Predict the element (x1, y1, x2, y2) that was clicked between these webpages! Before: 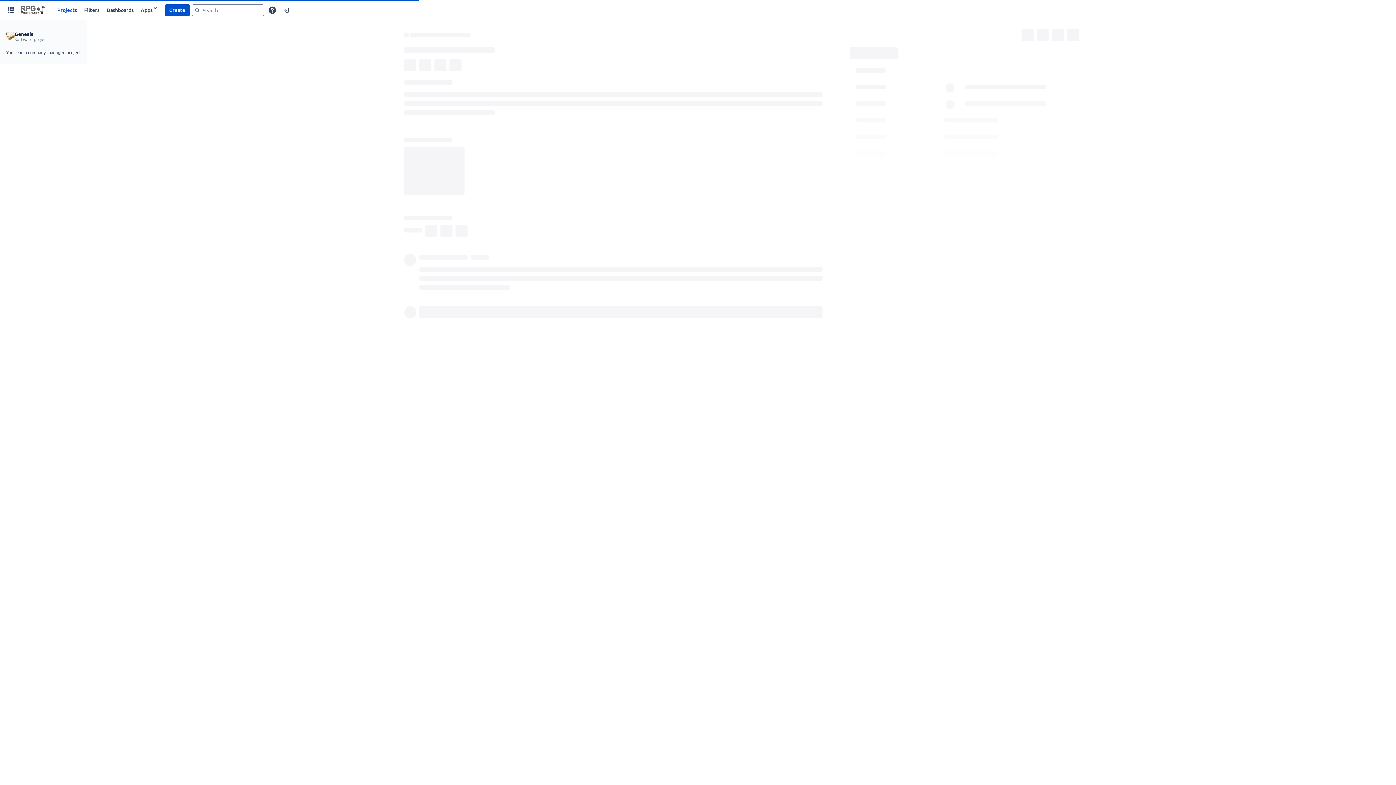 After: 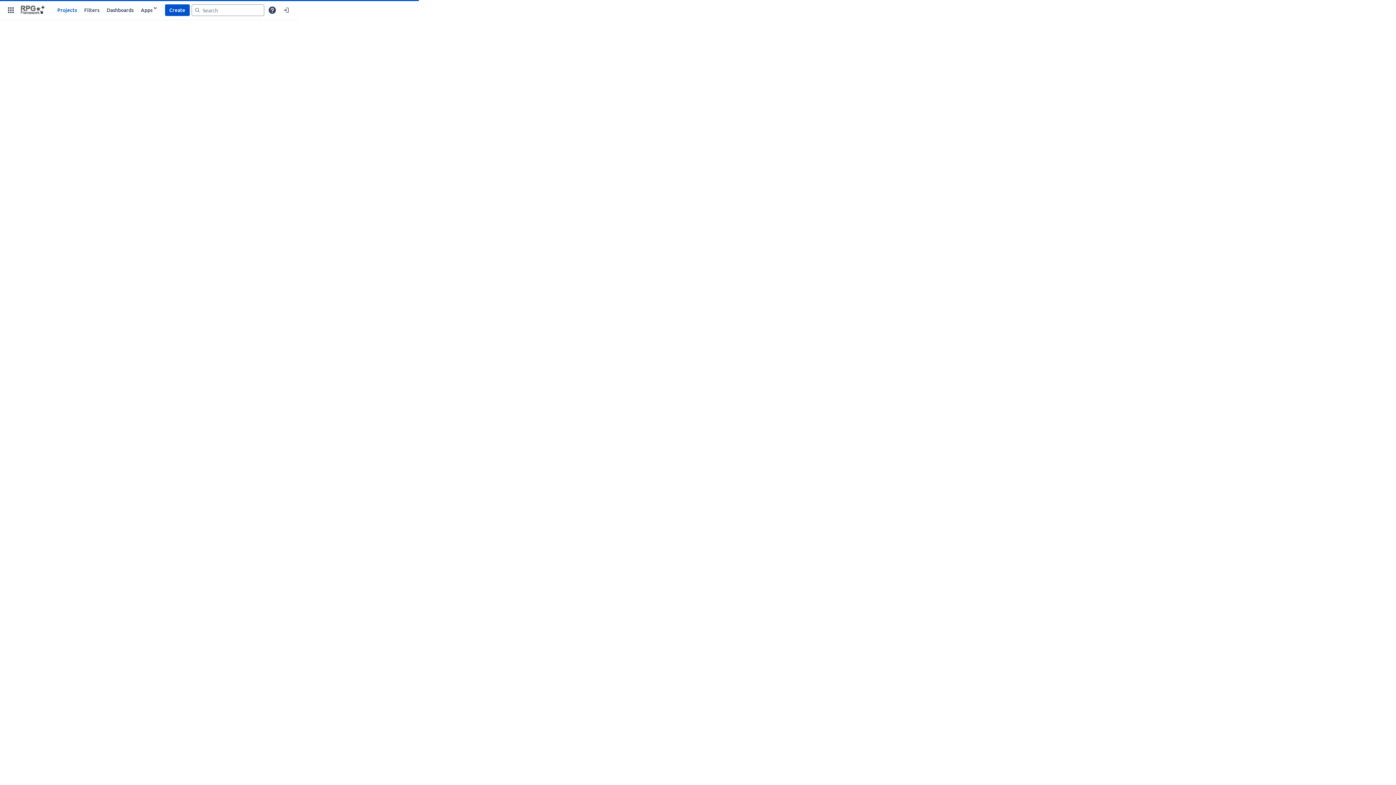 Action: bbox: (17, 3, 47, 16)